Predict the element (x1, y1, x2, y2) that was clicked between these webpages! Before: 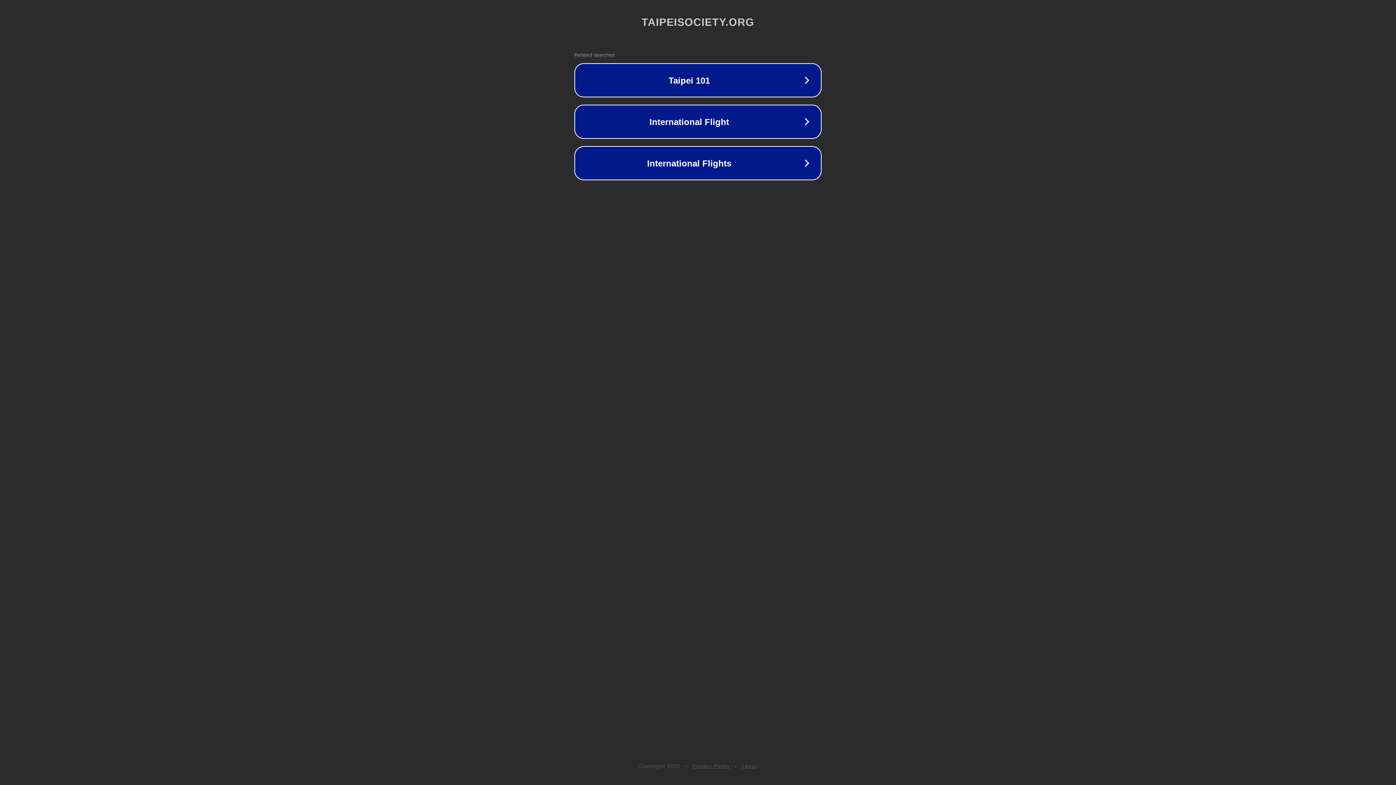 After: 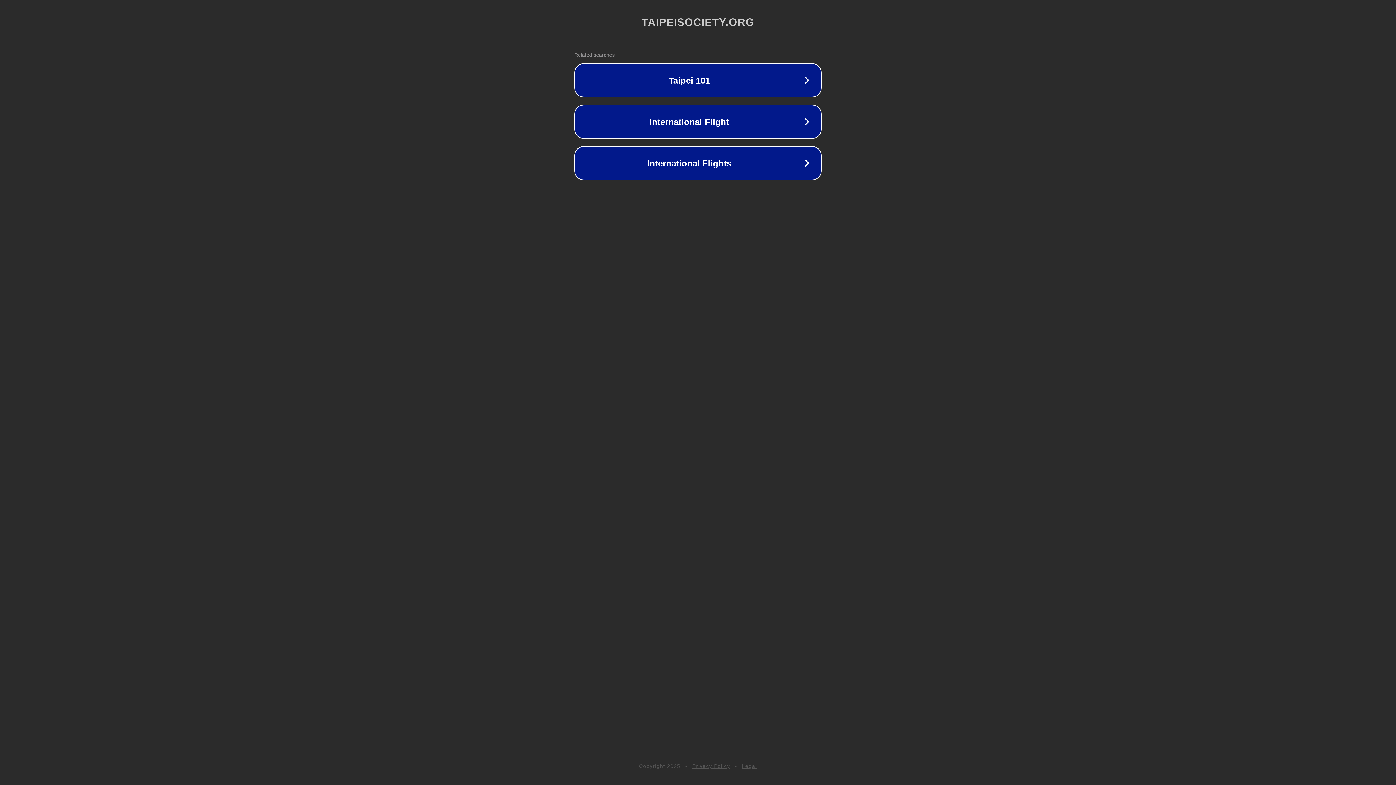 Action: bbox: (742, 763, 757, 769) label: Legal